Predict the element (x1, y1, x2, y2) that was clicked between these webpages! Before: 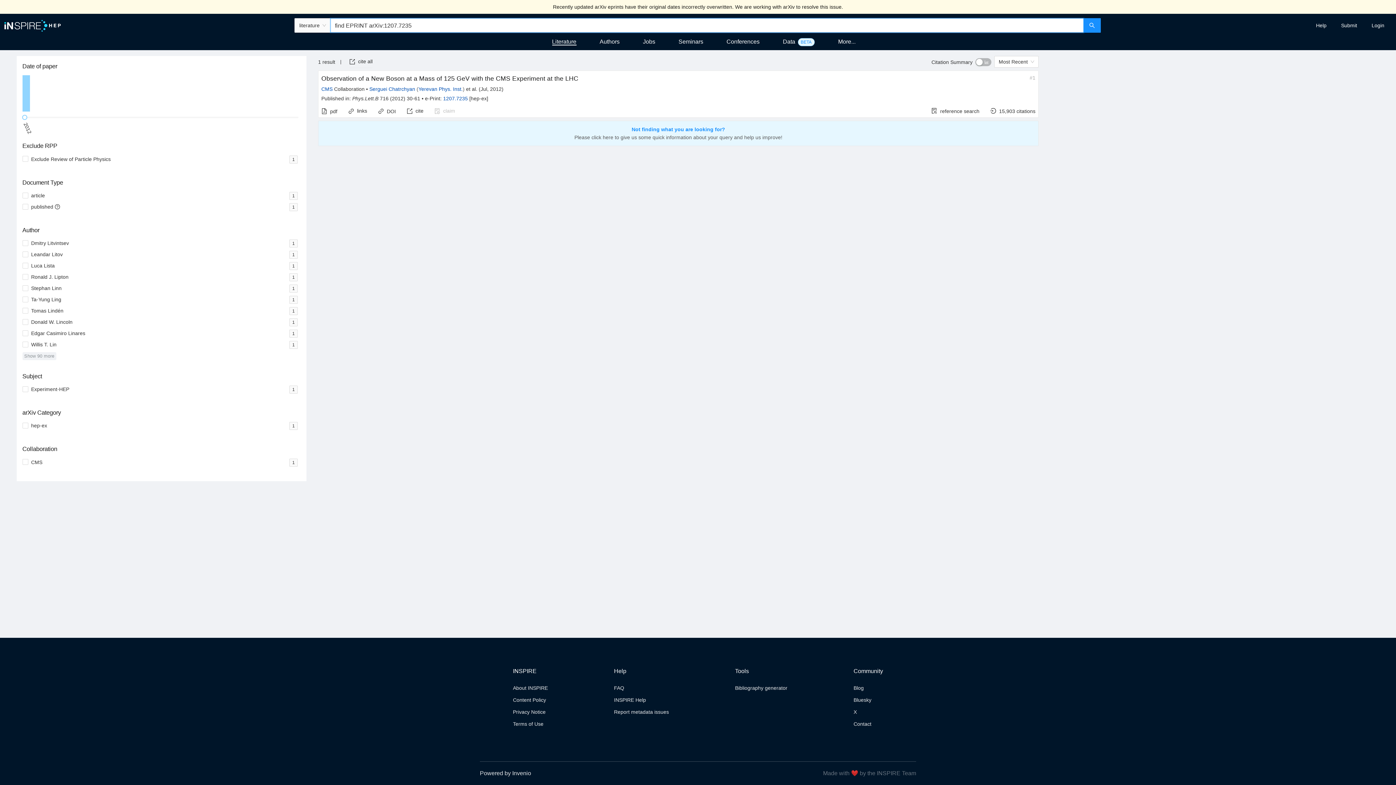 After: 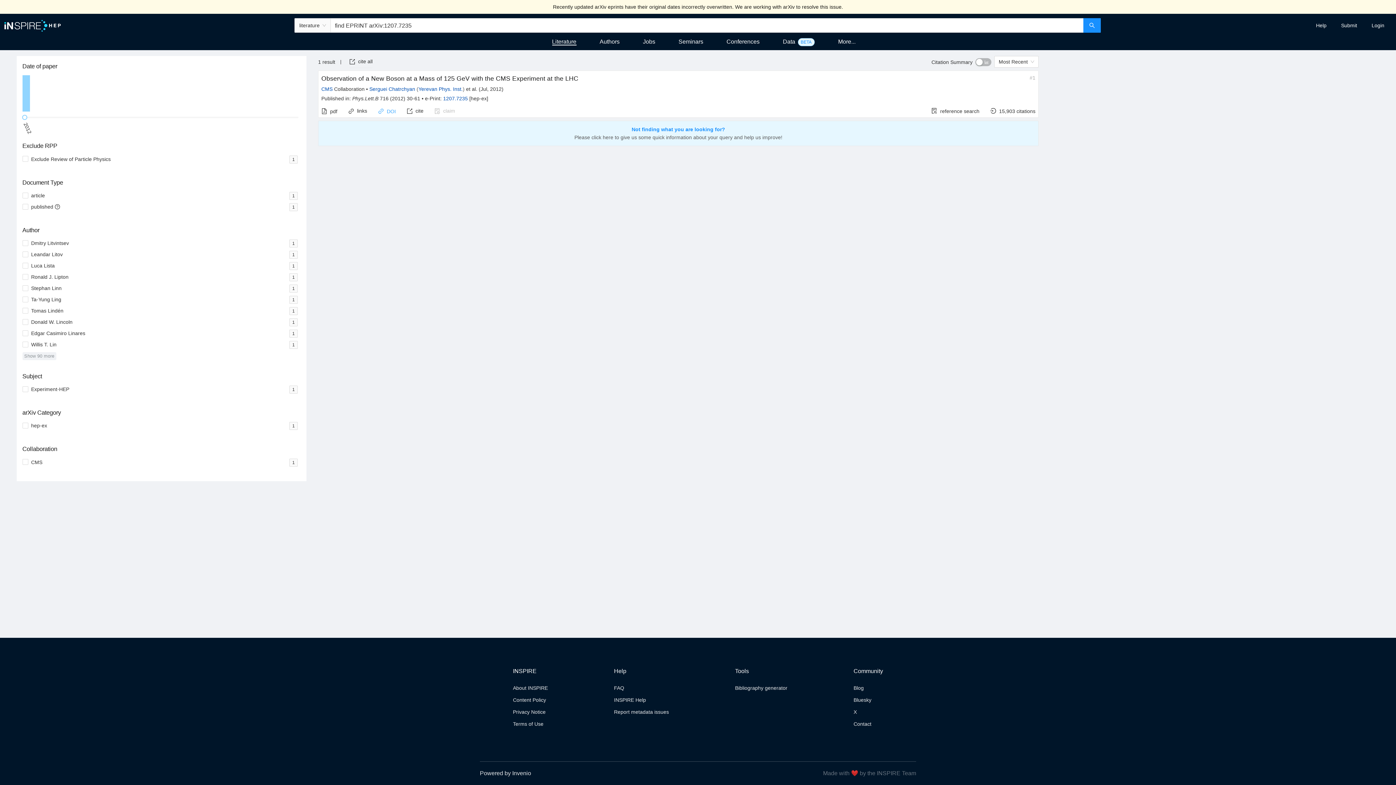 Action: label: DOI bbox: (378, 108, 395, 114)